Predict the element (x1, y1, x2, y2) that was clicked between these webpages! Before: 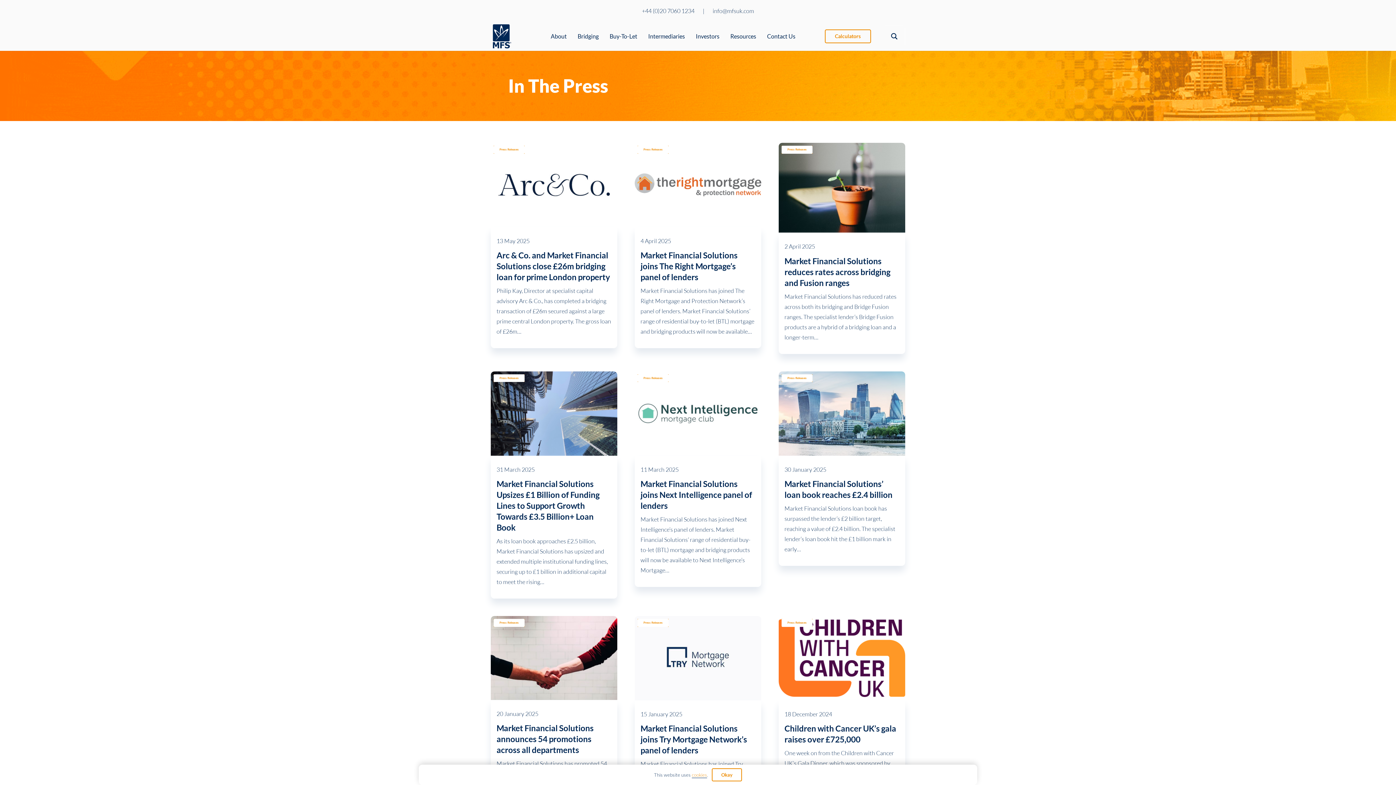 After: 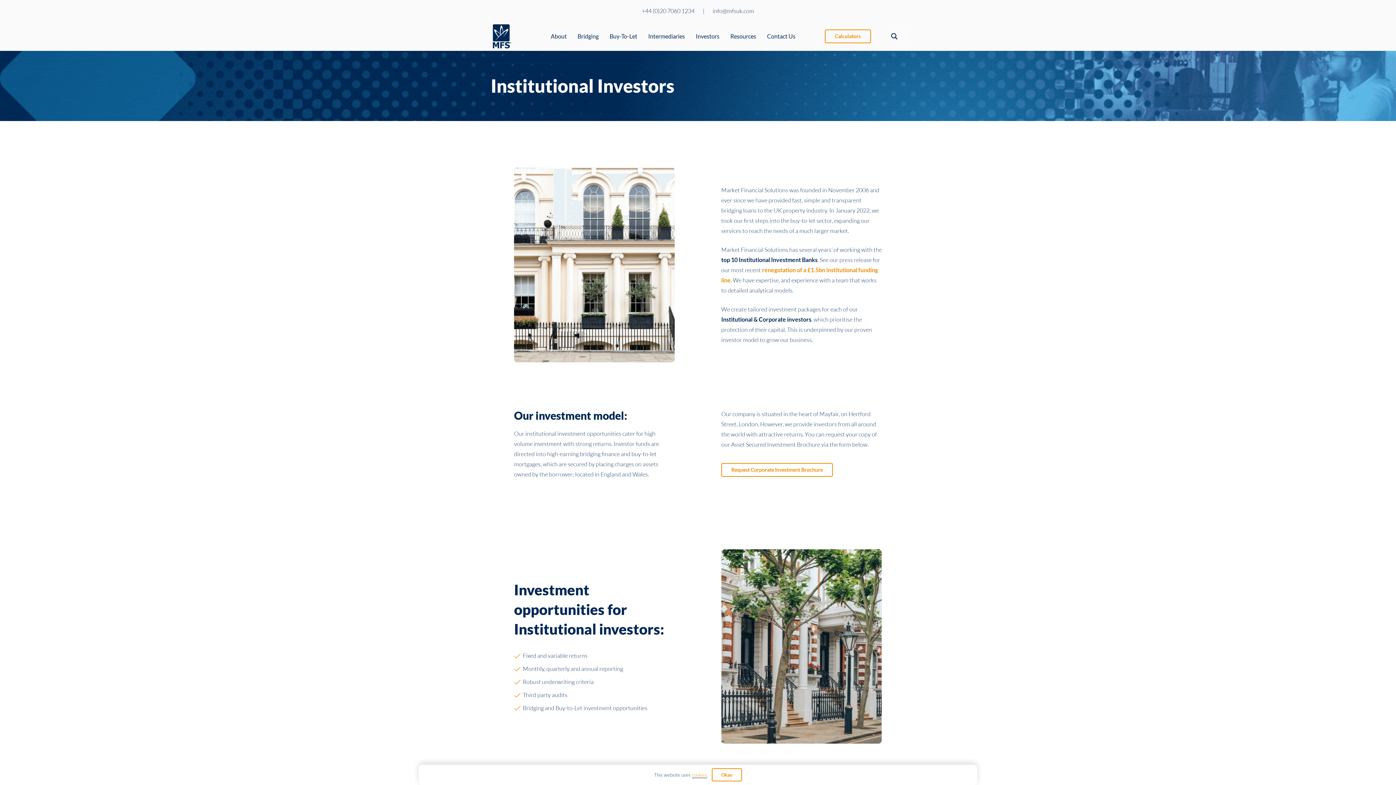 Action: label: Investors bbox: (690, 21, 725, 50)